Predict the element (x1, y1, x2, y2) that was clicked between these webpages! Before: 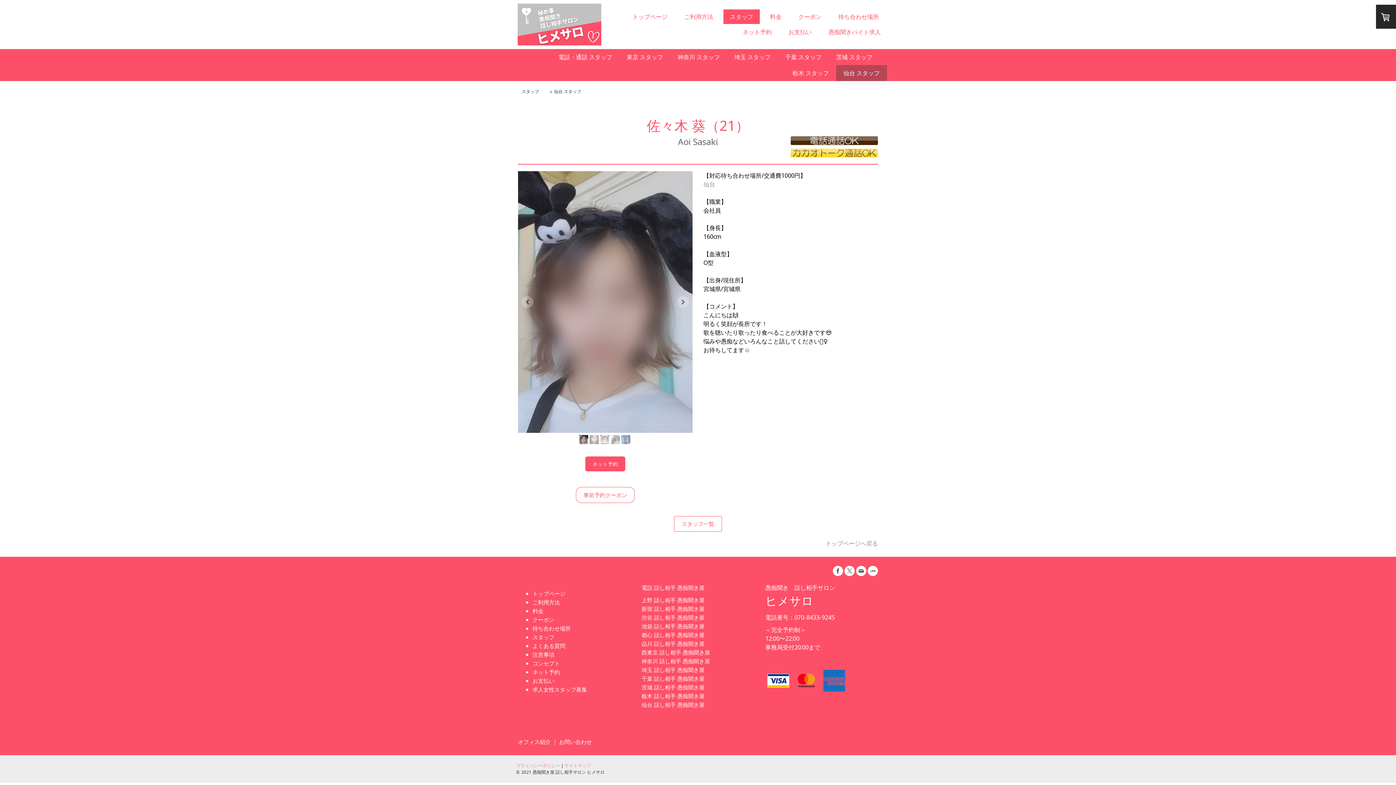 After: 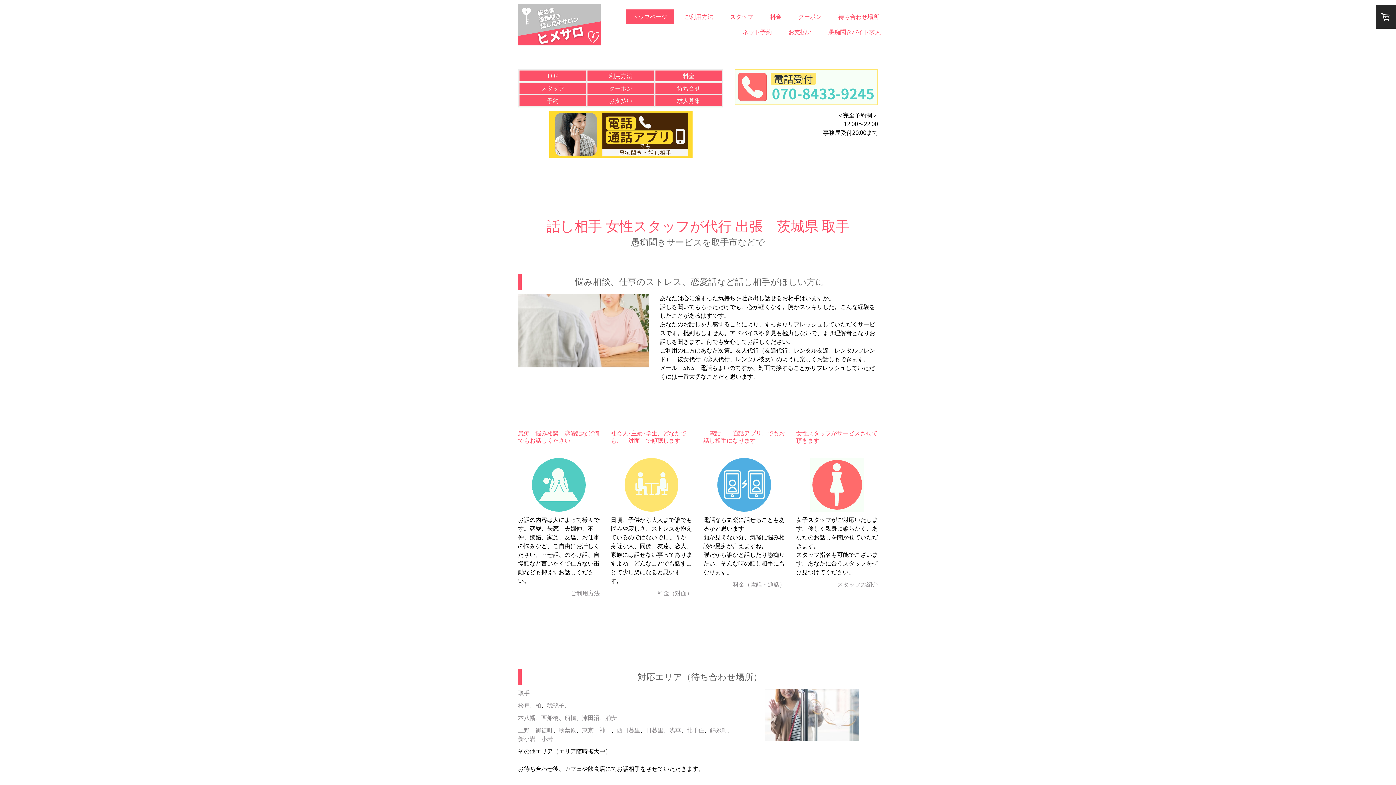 Action: bbox: (641, 683, 704, 691) label: 茨城 話し相手 愚痴聞き屋